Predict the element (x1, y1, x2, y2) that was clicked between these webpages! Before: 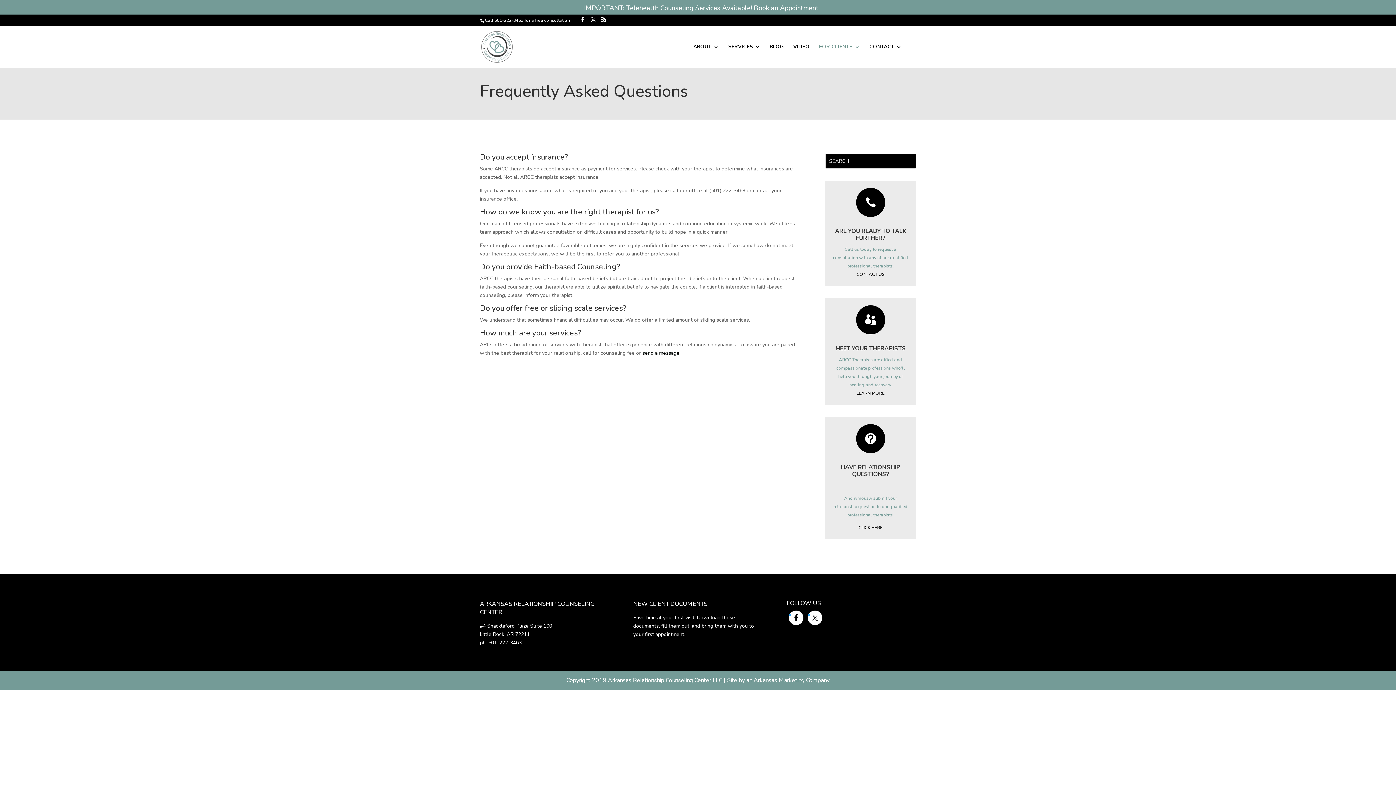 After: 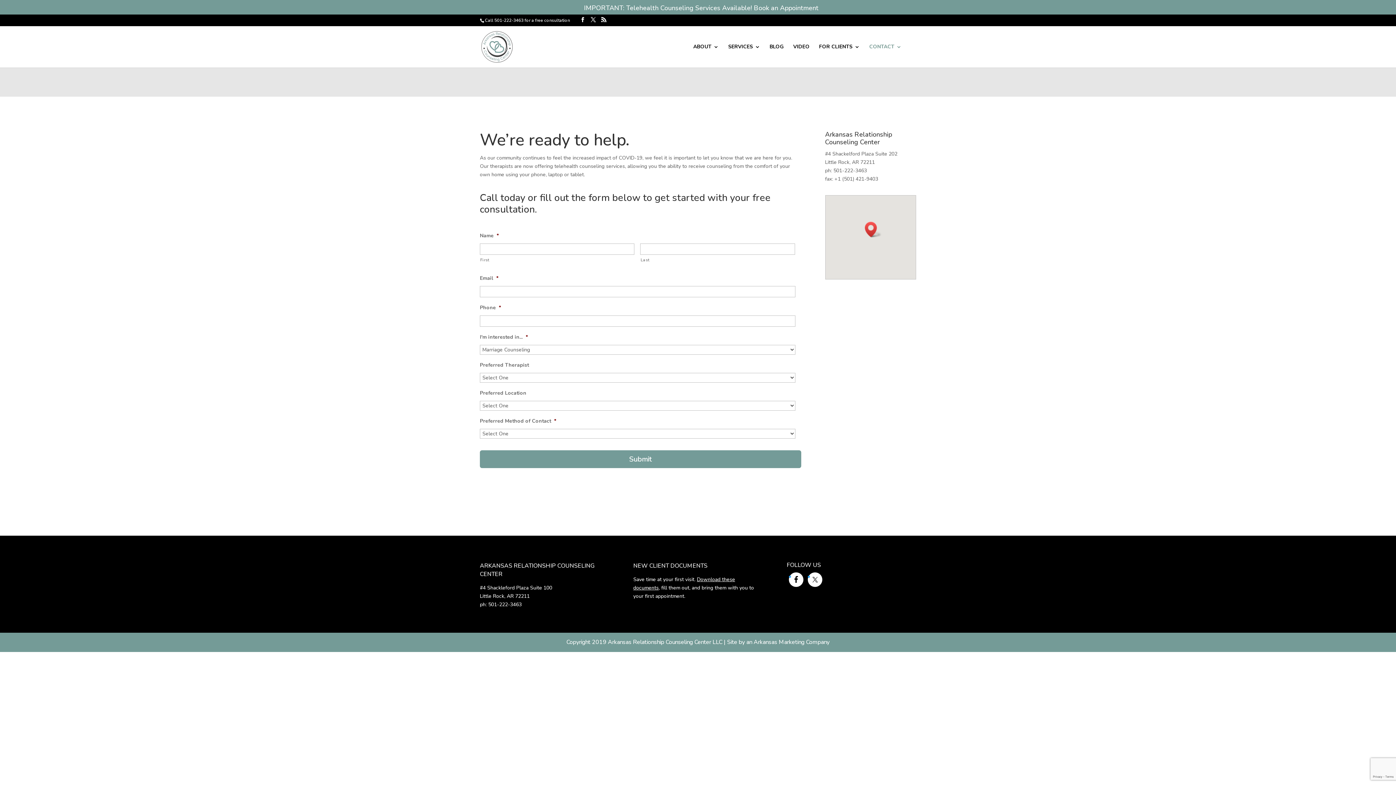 Action: bbox: (856, 188, 885, 217) label: 